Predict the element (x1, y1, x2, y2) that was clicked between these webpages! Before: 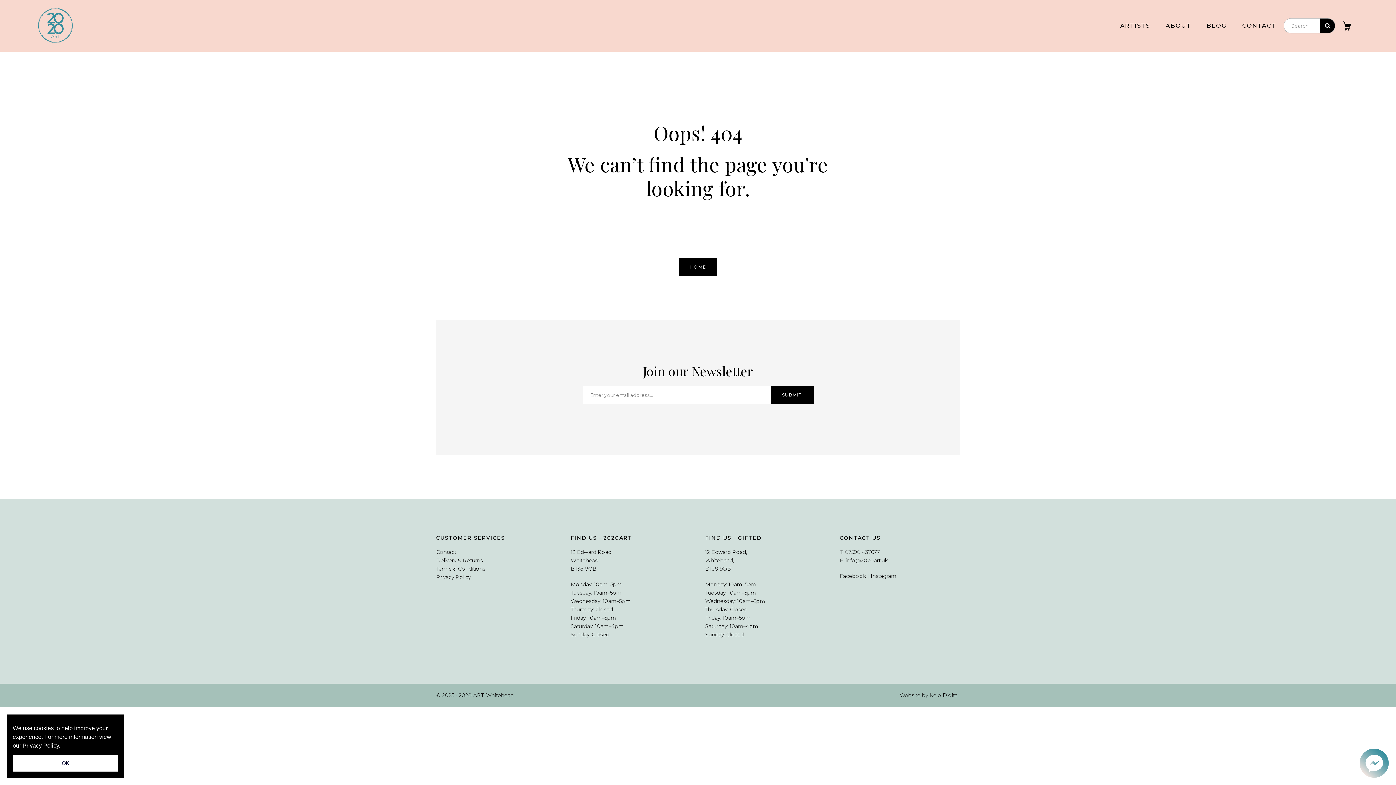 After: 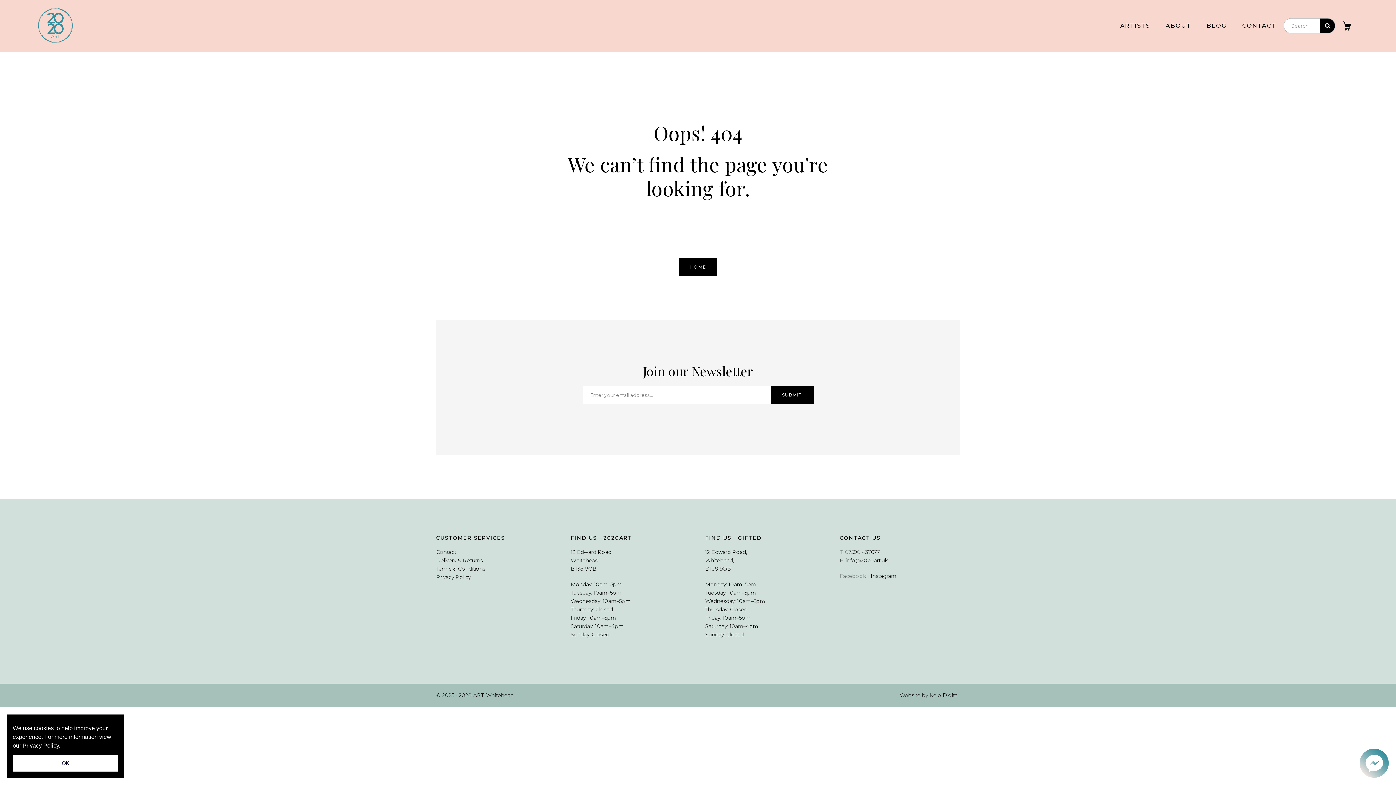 Action: label: Facebook bbox: (840, 573, 866, 579)